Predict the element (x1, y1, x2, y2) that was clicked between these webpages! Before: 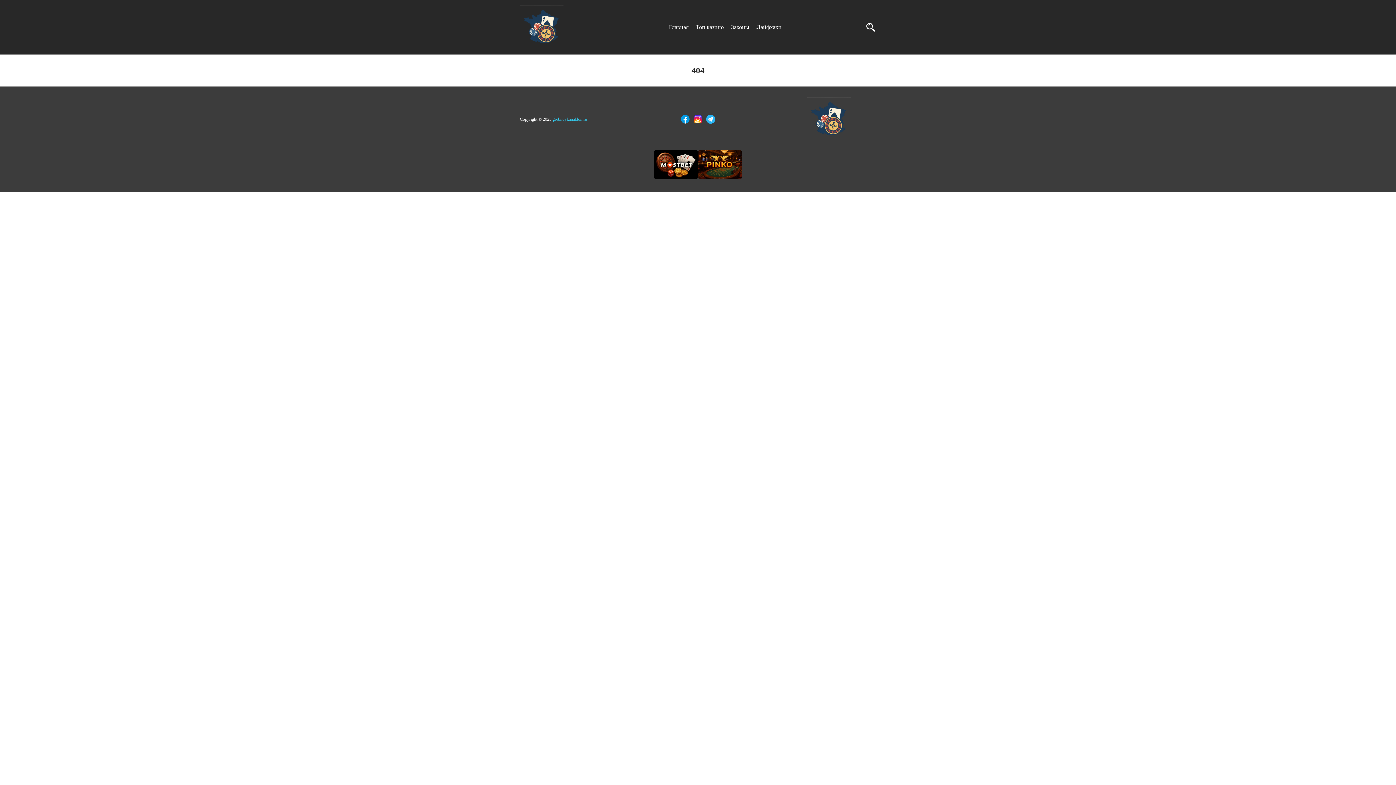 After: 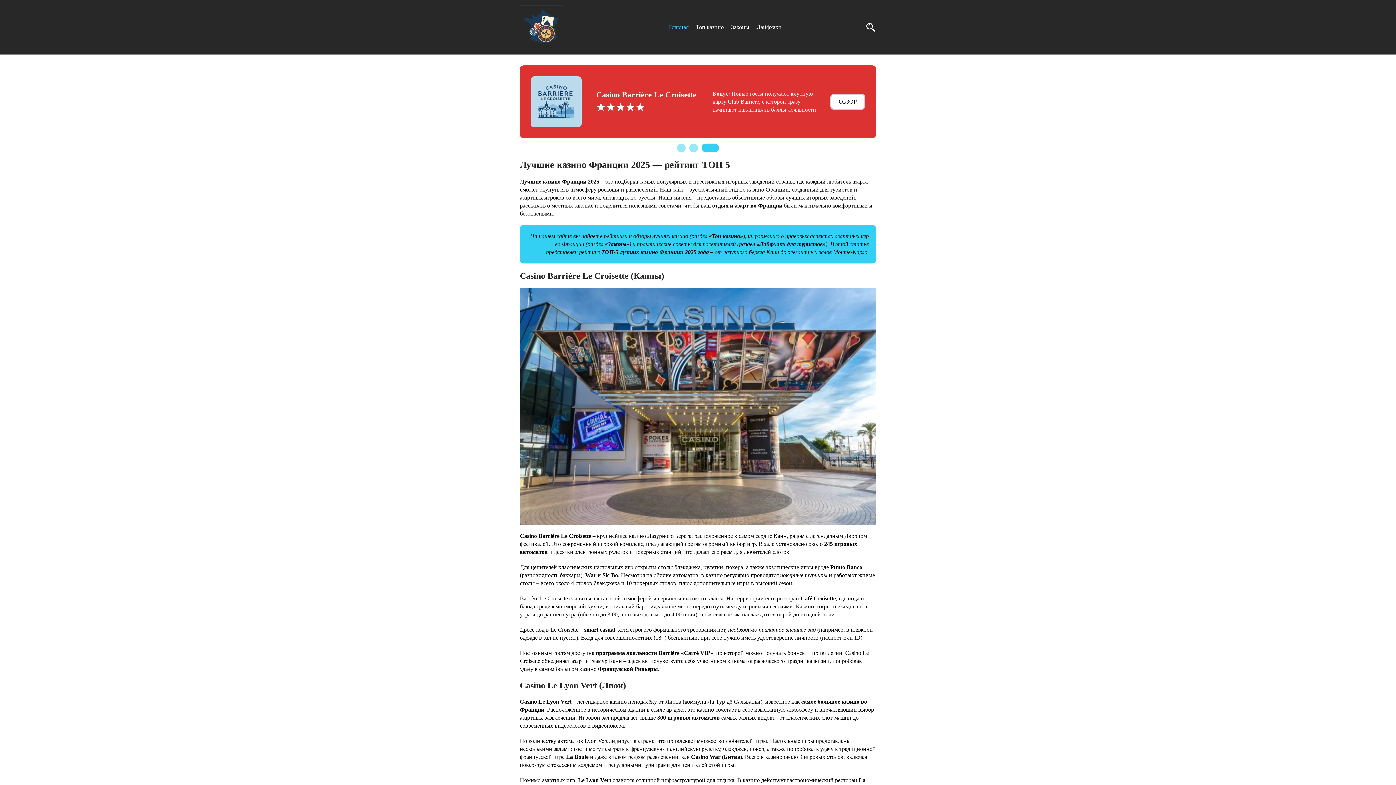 Action: bbox: (520, 41, 563, 48)